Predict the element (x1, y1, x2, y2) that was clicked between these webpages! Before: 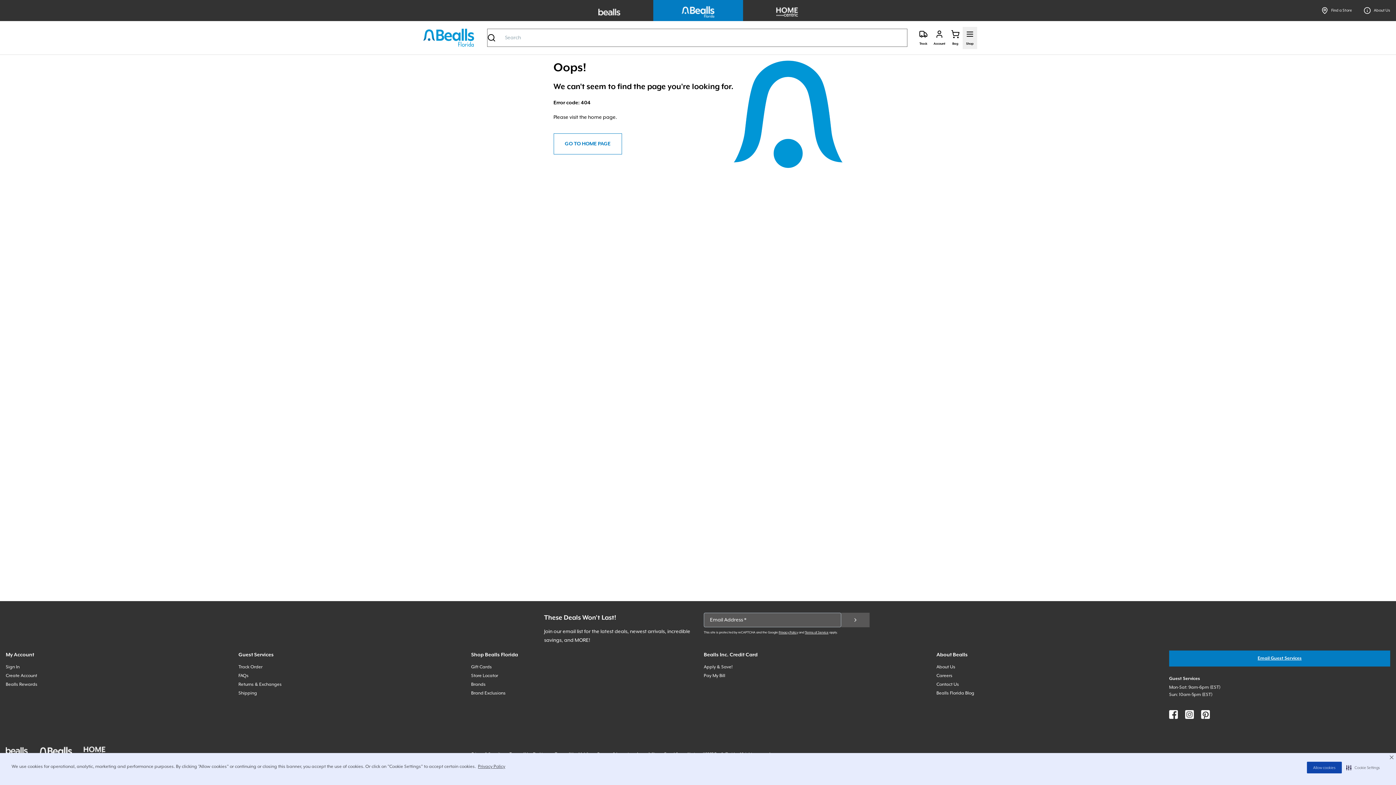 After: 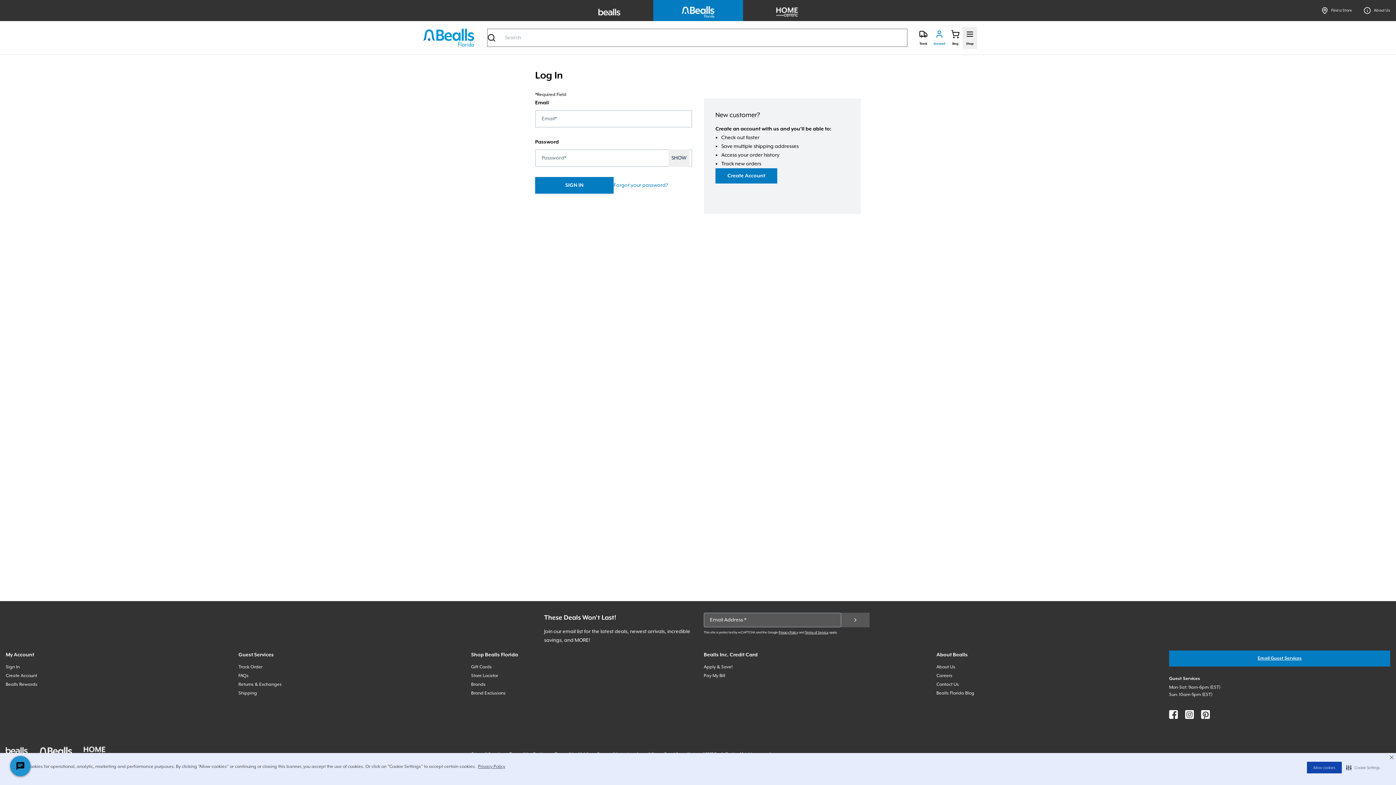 Action: label: Login bbox: (930, 26, 948, 48)